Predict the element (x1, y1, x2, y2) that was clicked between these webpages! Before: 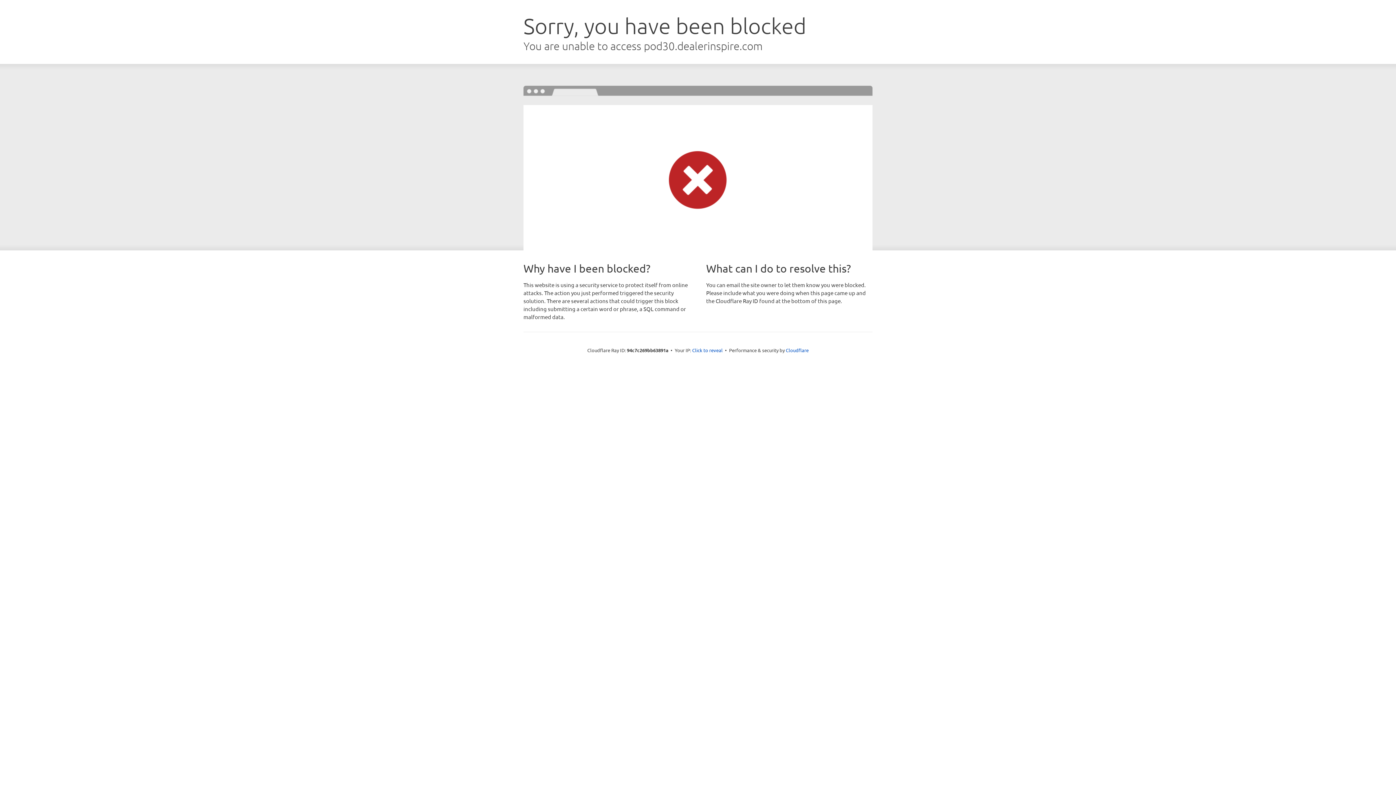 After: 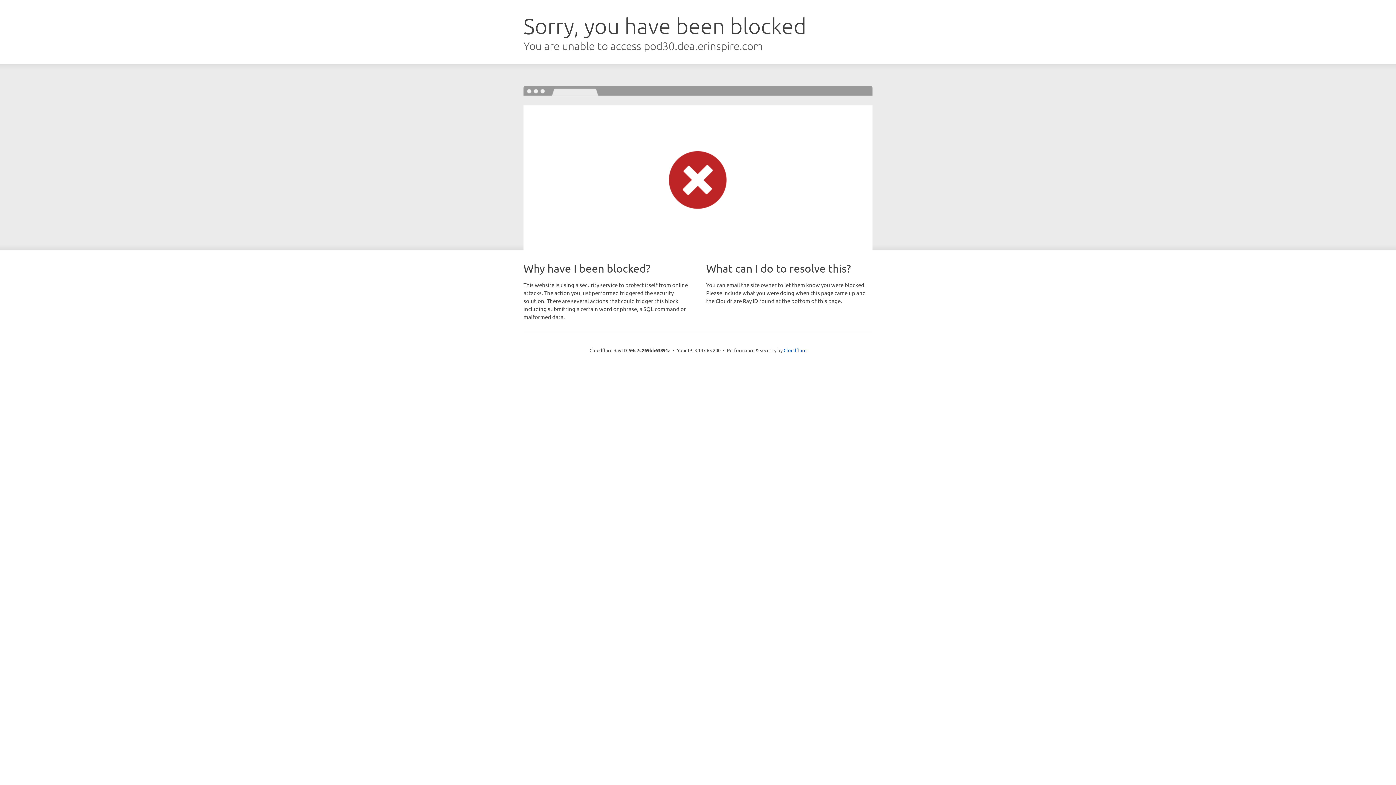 Action: label: Click to reveal bbox: (692, 346, 722, 353)